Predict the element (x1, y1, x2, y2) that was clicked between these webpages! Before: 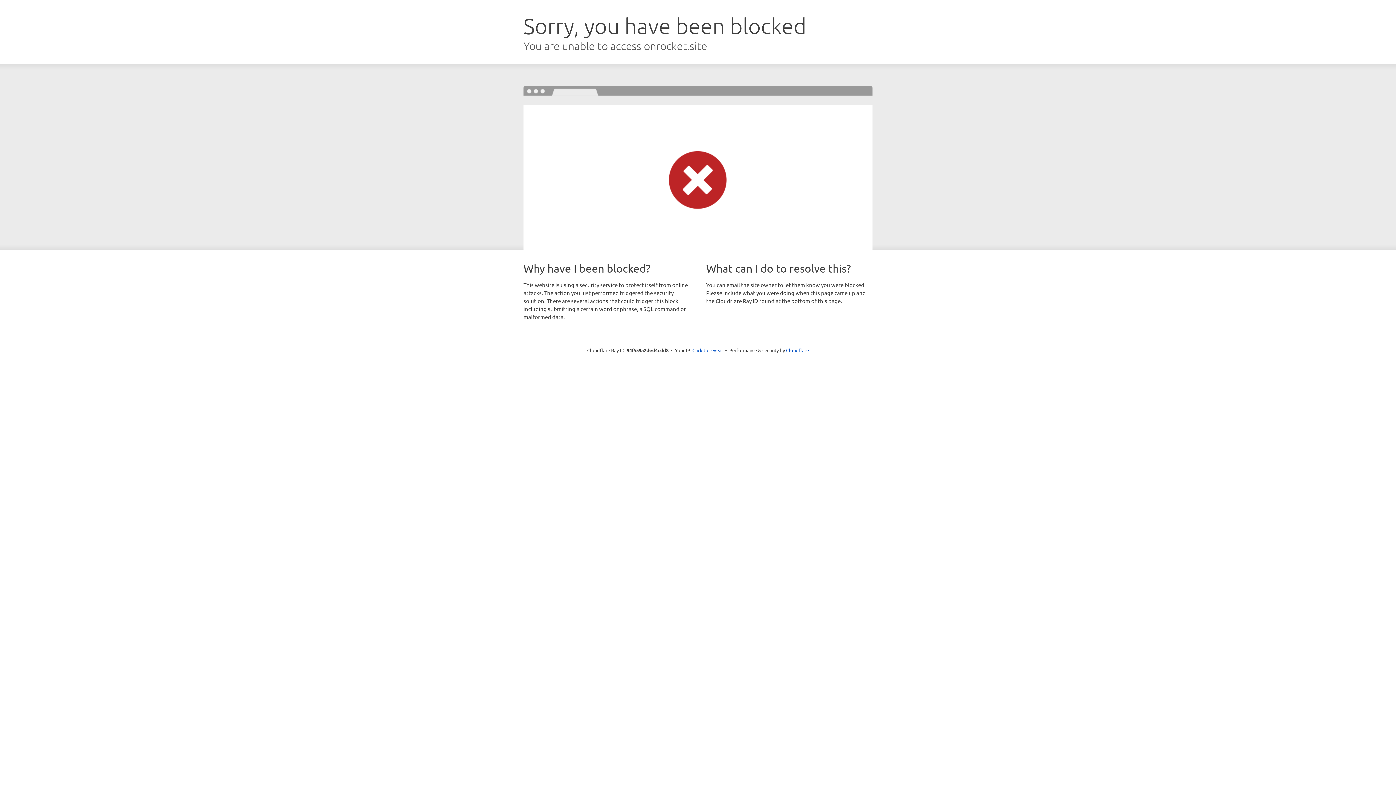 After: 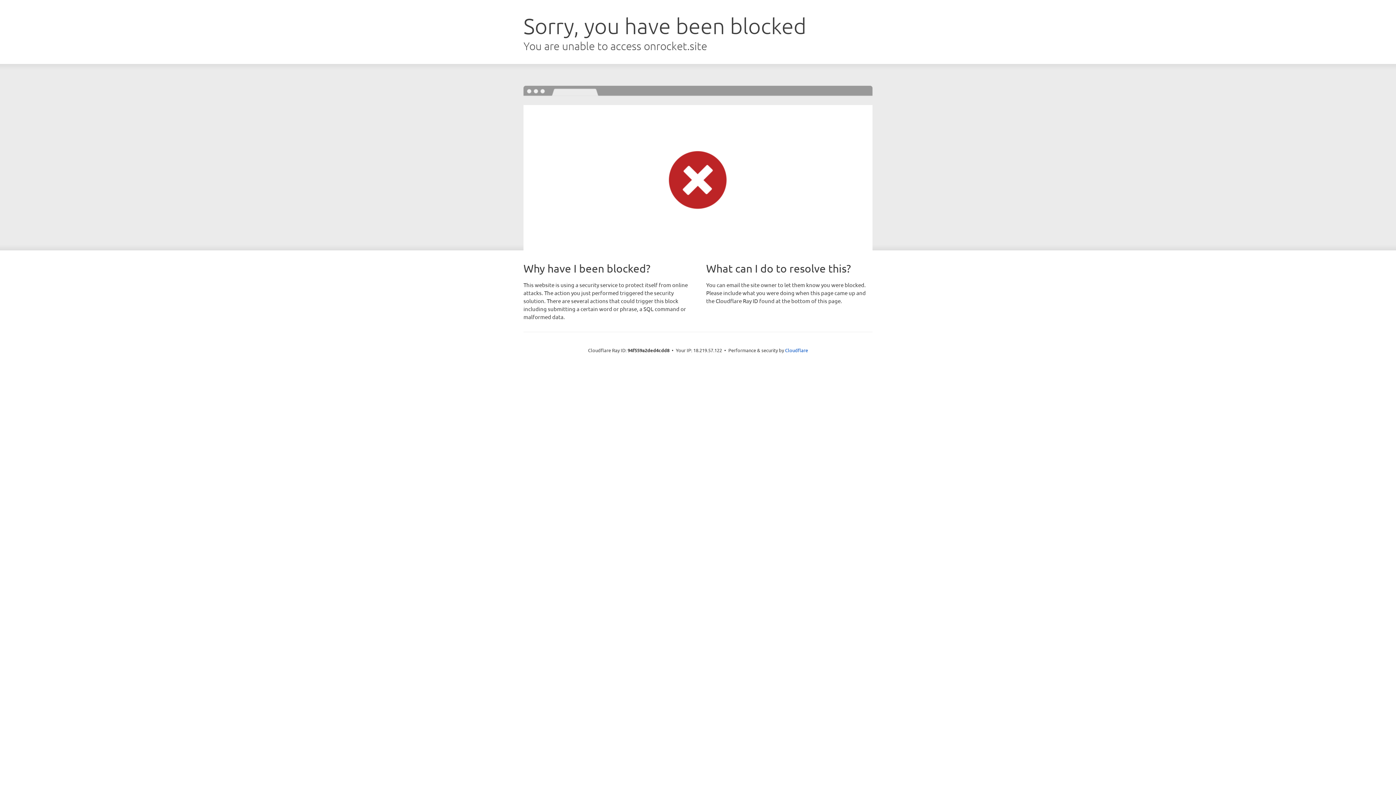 Action: bbox: (692, 346, 723, 353) label: Click to reveal